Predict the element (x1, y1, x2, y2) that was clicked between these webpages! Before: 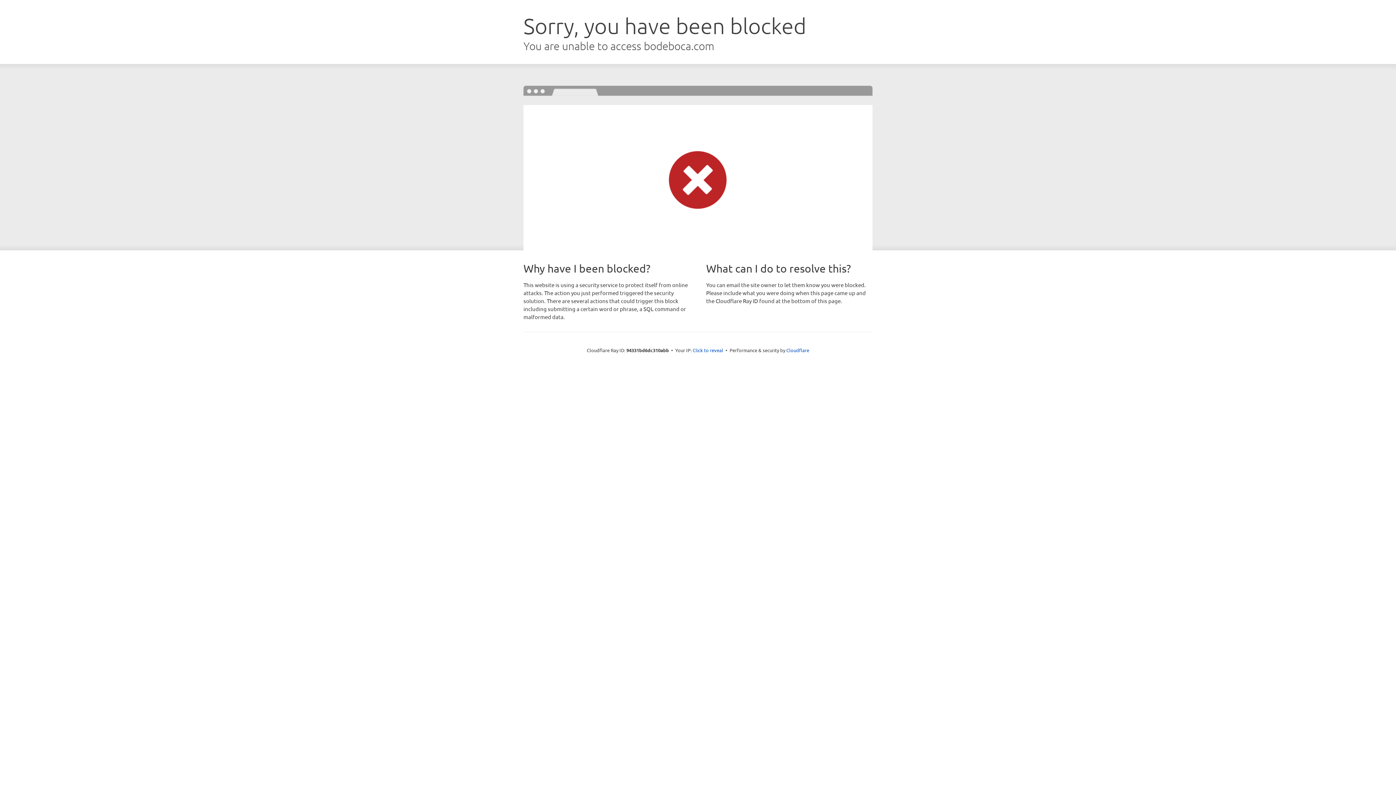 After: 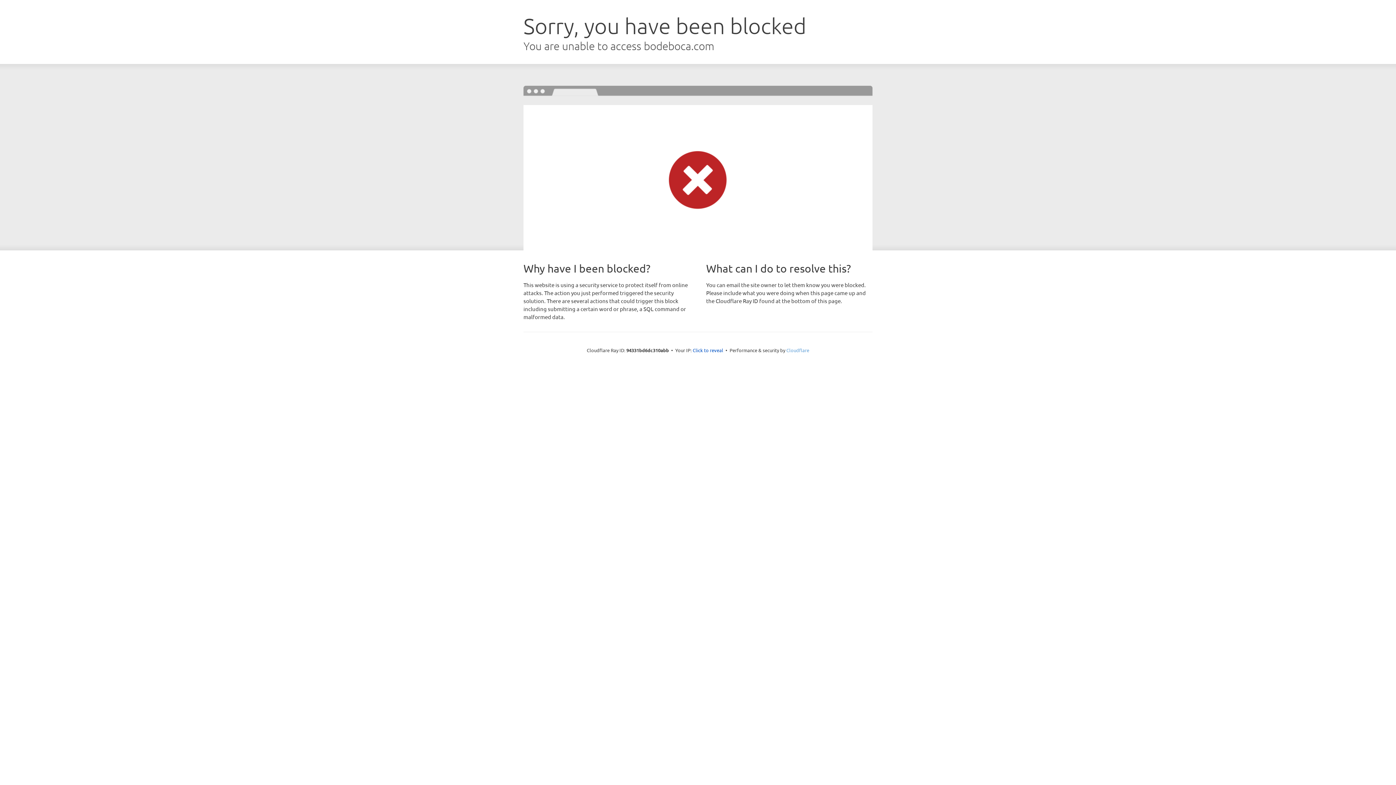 Action: label: Cloudflare bbox: (786, 347, 809, 353)